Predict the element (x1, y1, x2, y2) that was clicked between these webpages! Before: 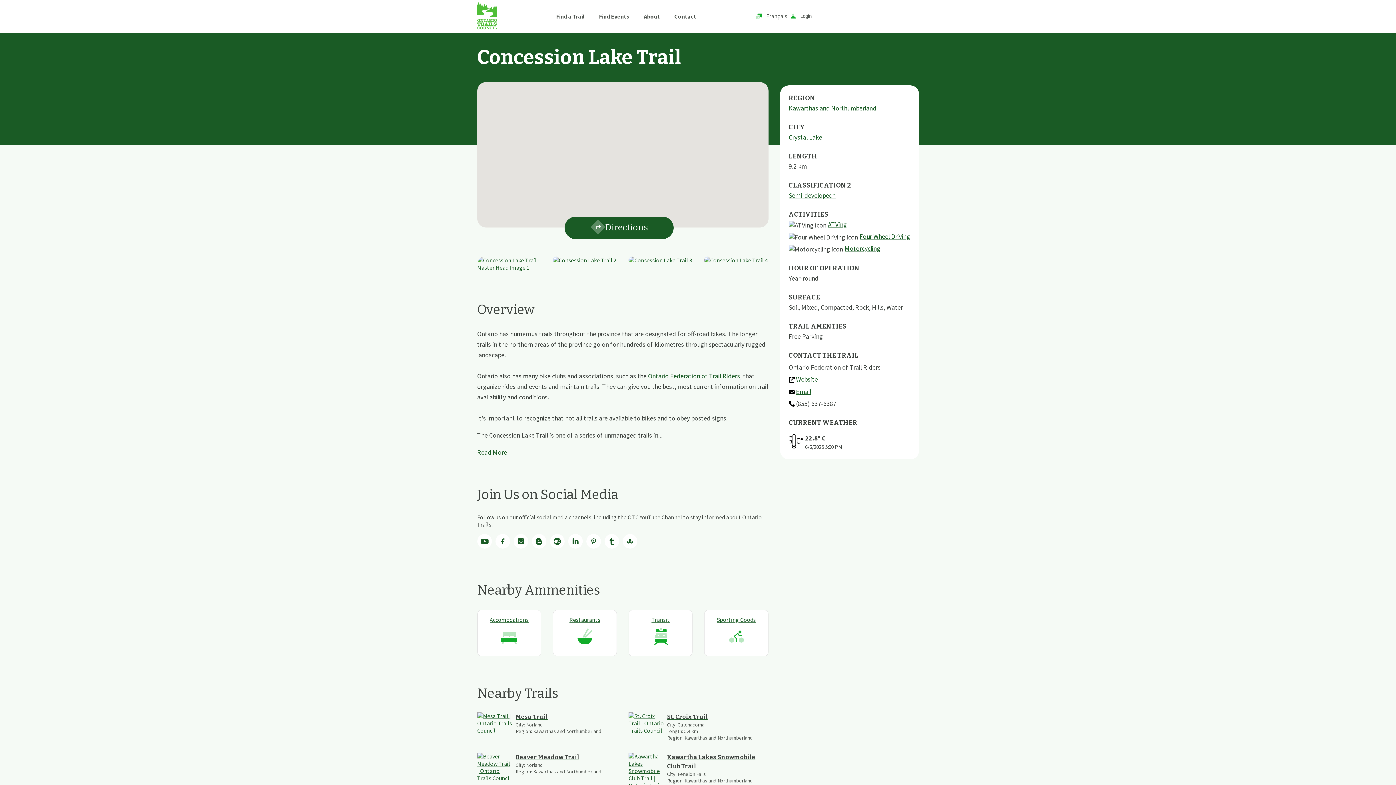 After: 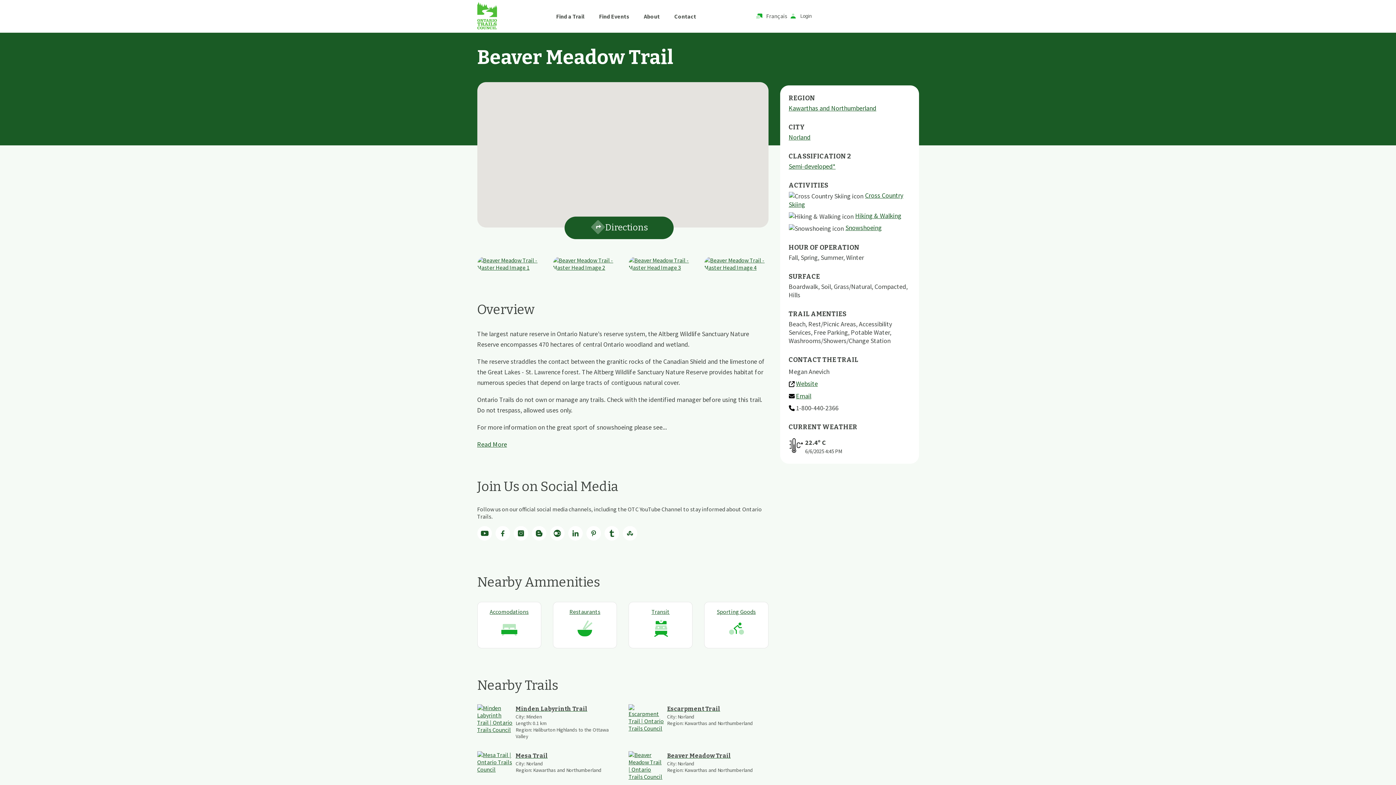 Action: bbox: (477, 774, 512, 782)